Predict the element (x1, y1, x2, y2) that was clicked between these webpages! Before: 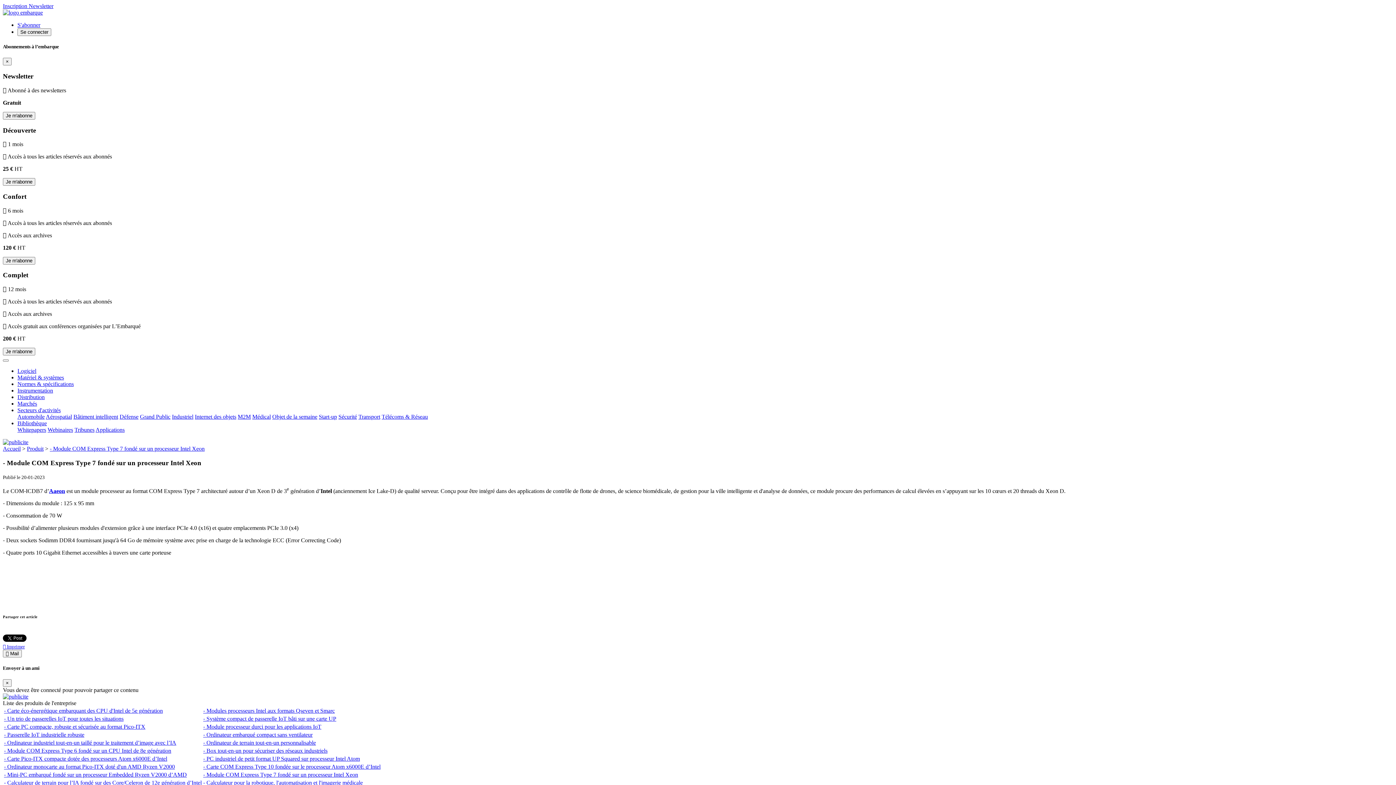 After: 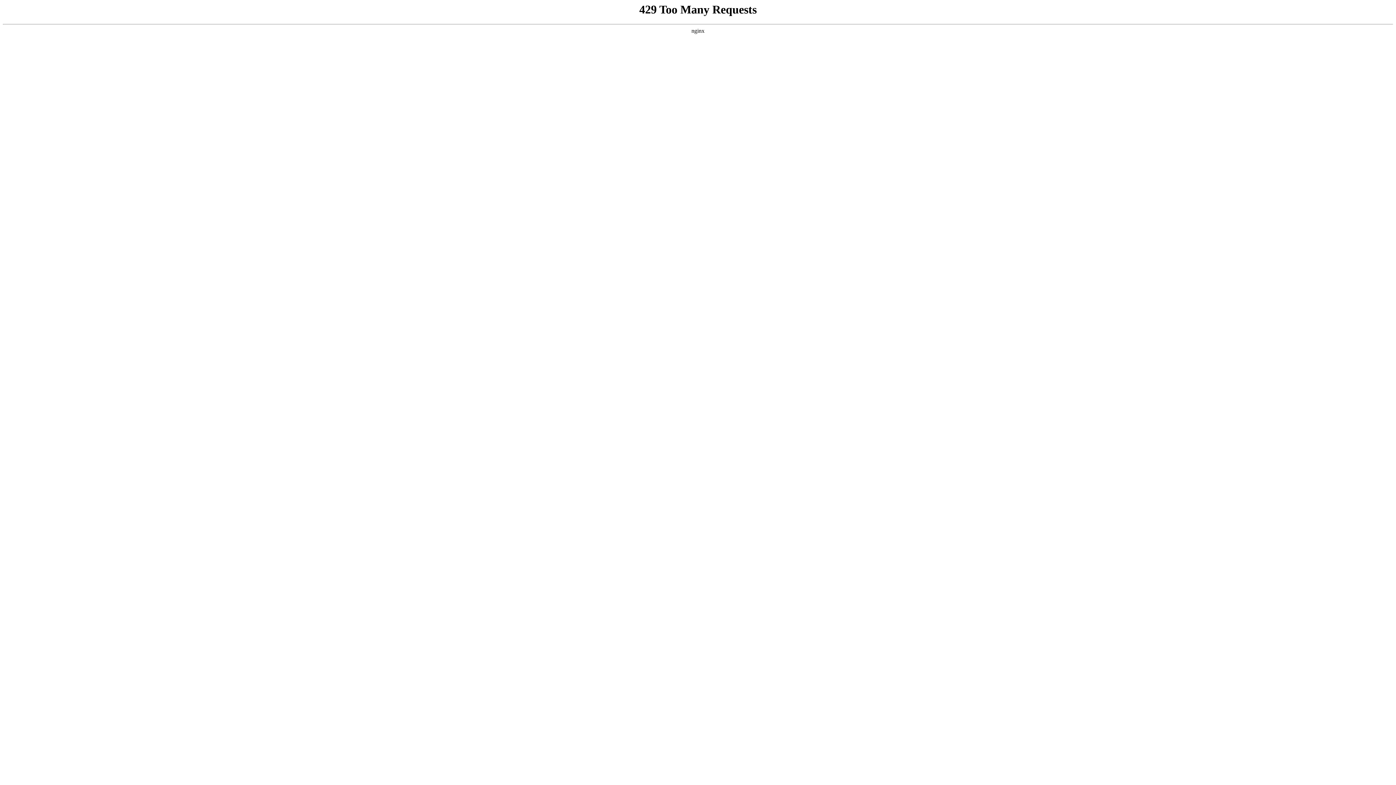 Action: bbox: (203, 764, 380, 770) label: - Carte COM Express Type 10 fondée sur le processeur Atom x6000E d’Intel